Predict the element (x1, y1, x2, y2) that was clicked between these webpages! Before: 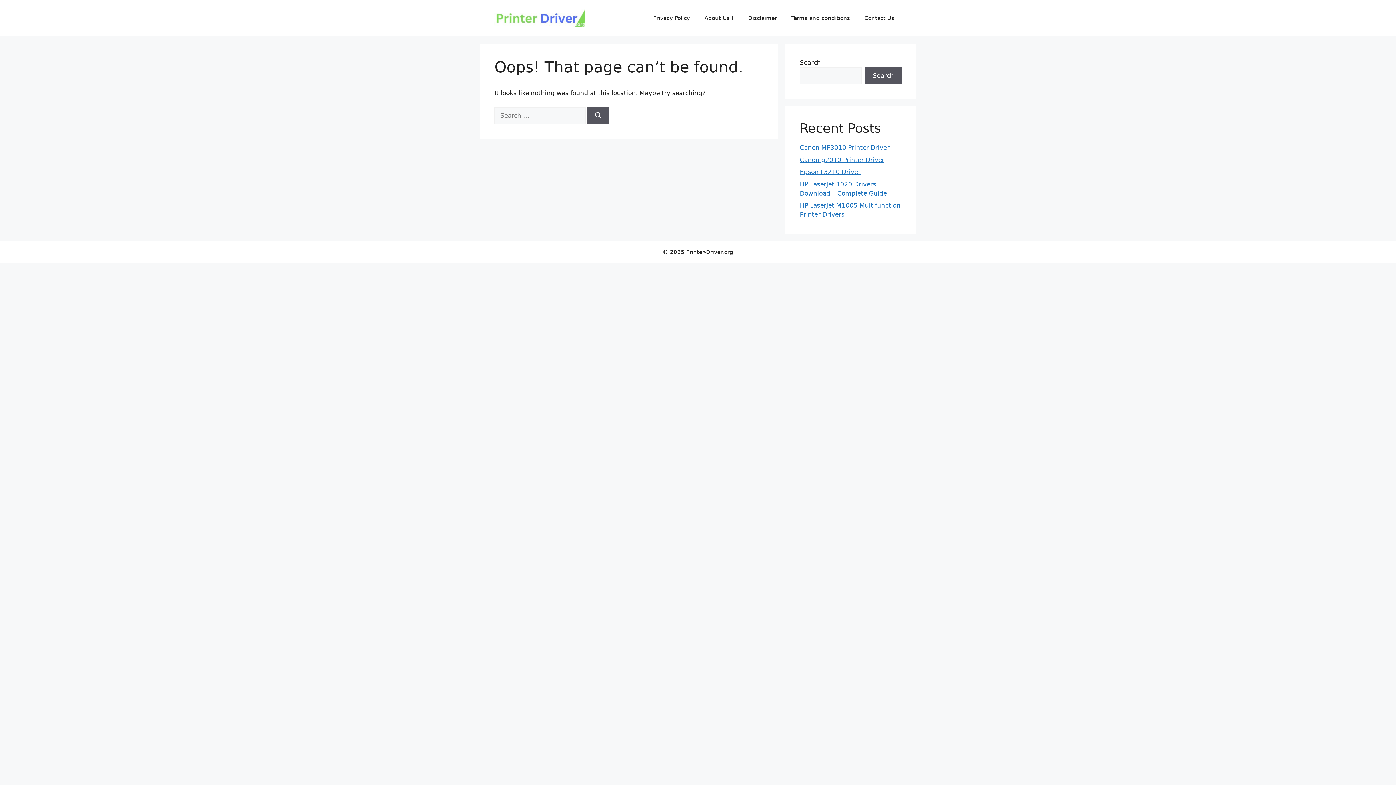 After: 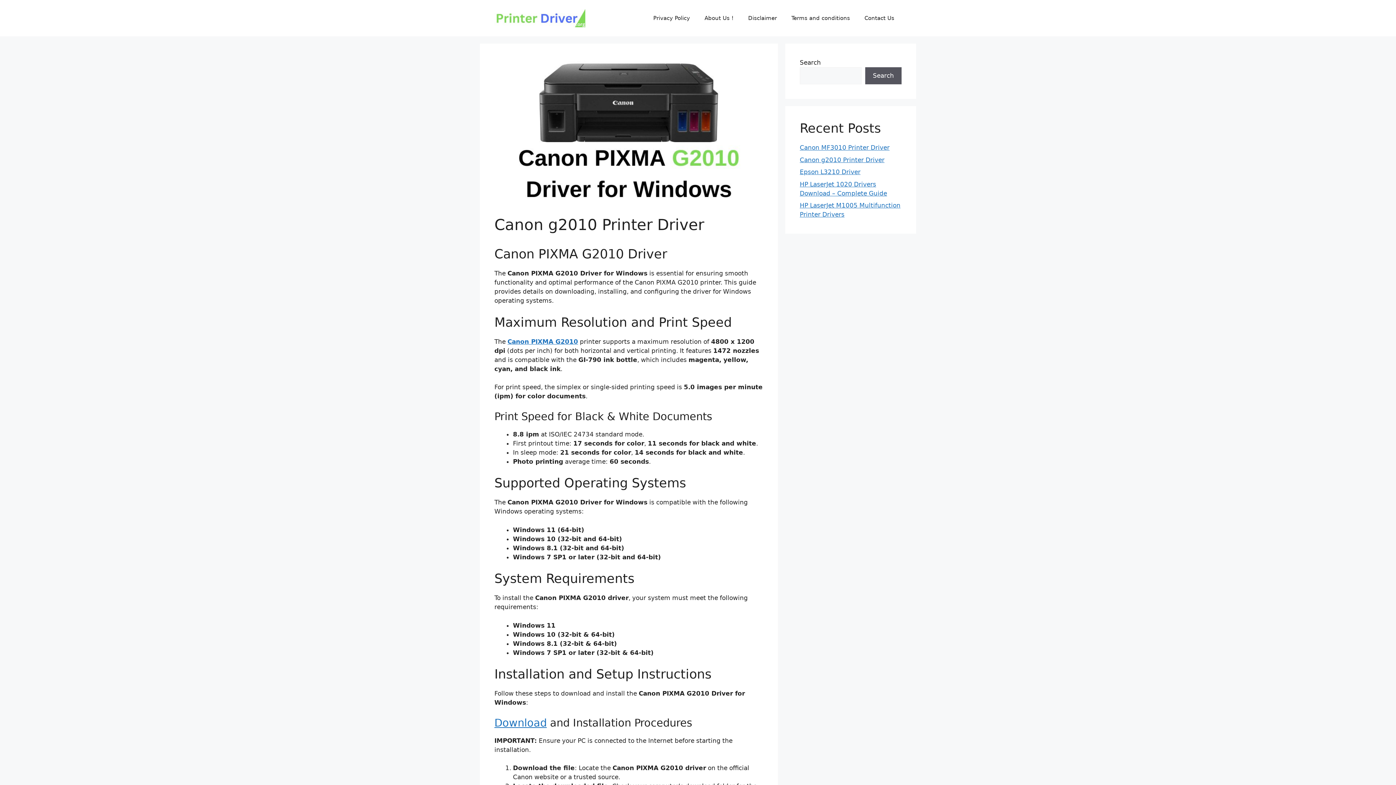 Action: label: Canon g2010 Printer Driver bbox: (800, 156, 884, 163)